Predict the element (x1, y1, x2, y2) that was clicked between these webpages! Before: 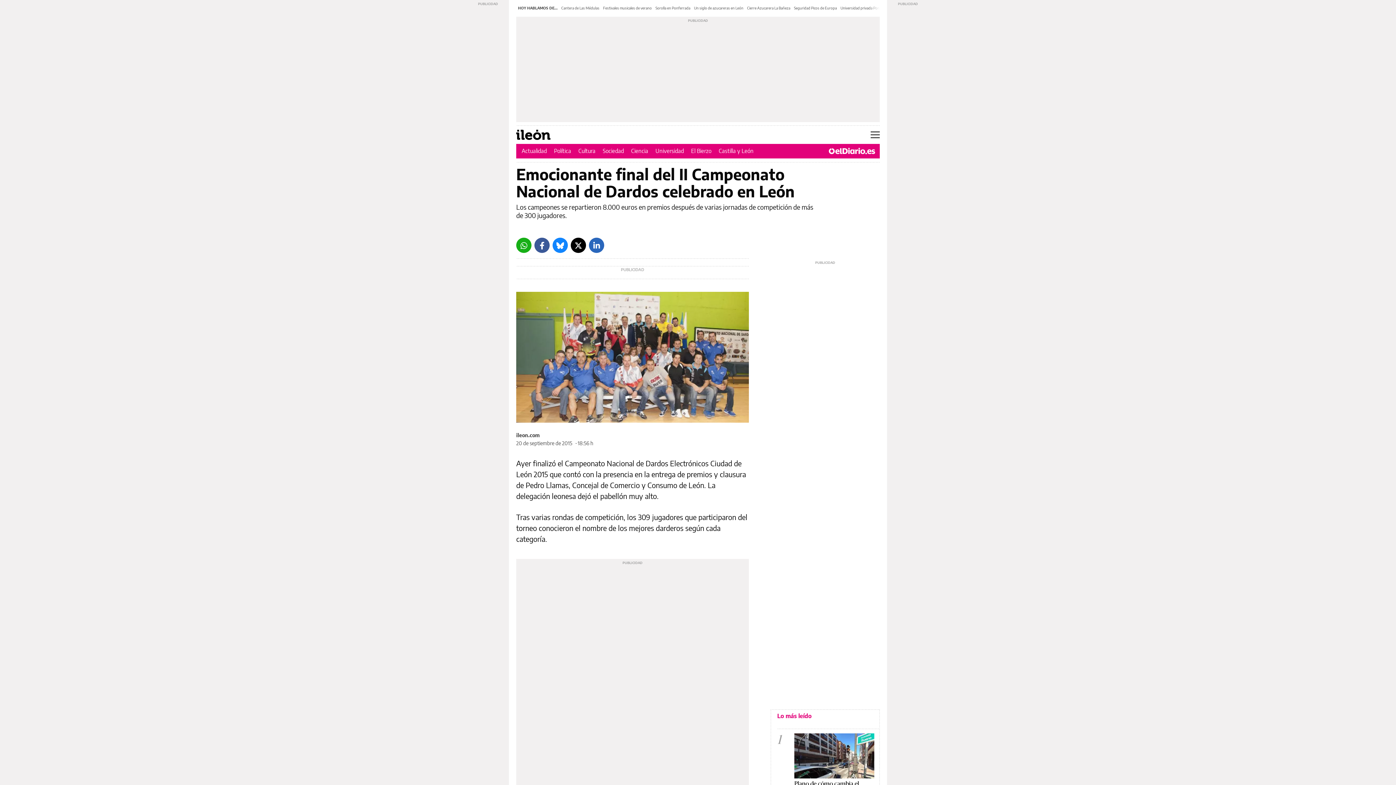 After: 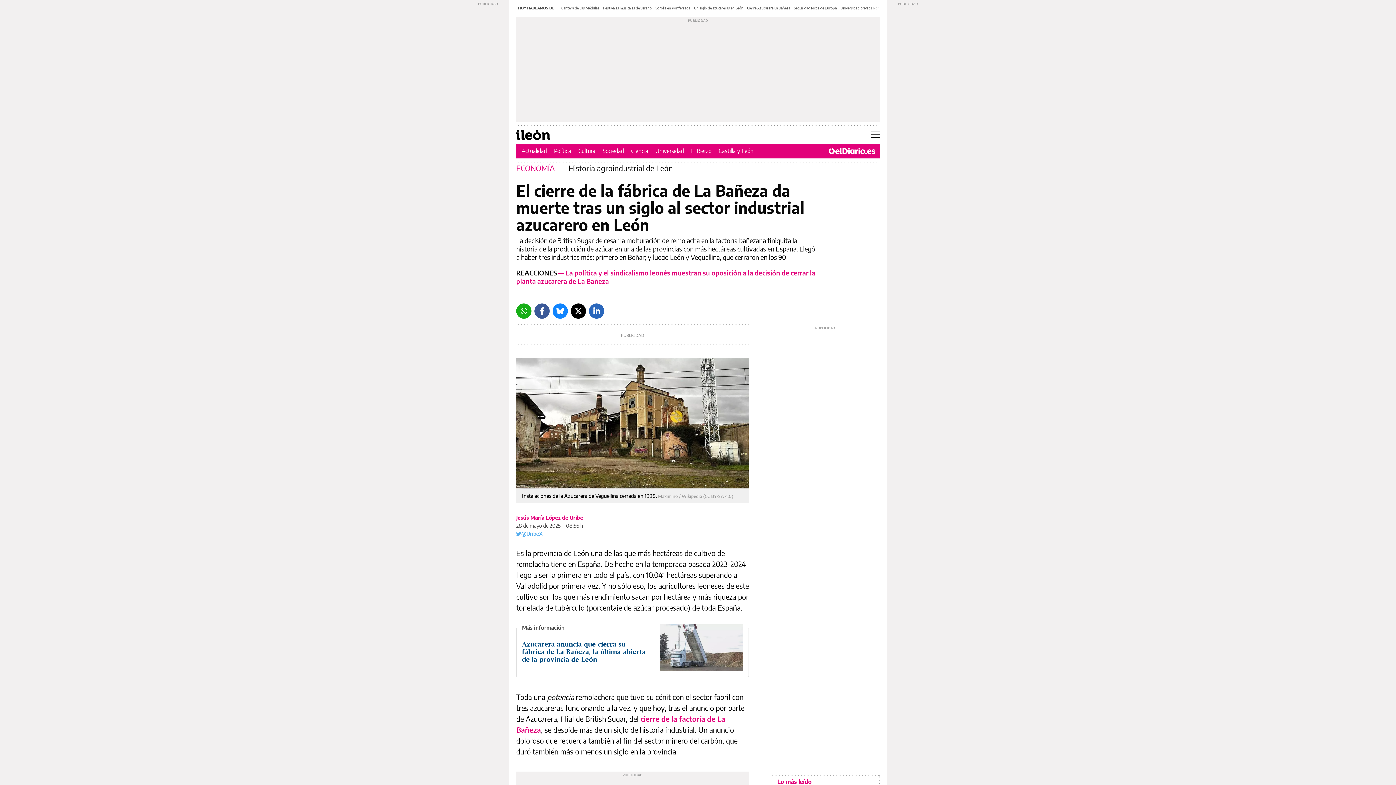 Action: bbox: (694, 5, 743, 10) label: Un siglo de azucareras en León